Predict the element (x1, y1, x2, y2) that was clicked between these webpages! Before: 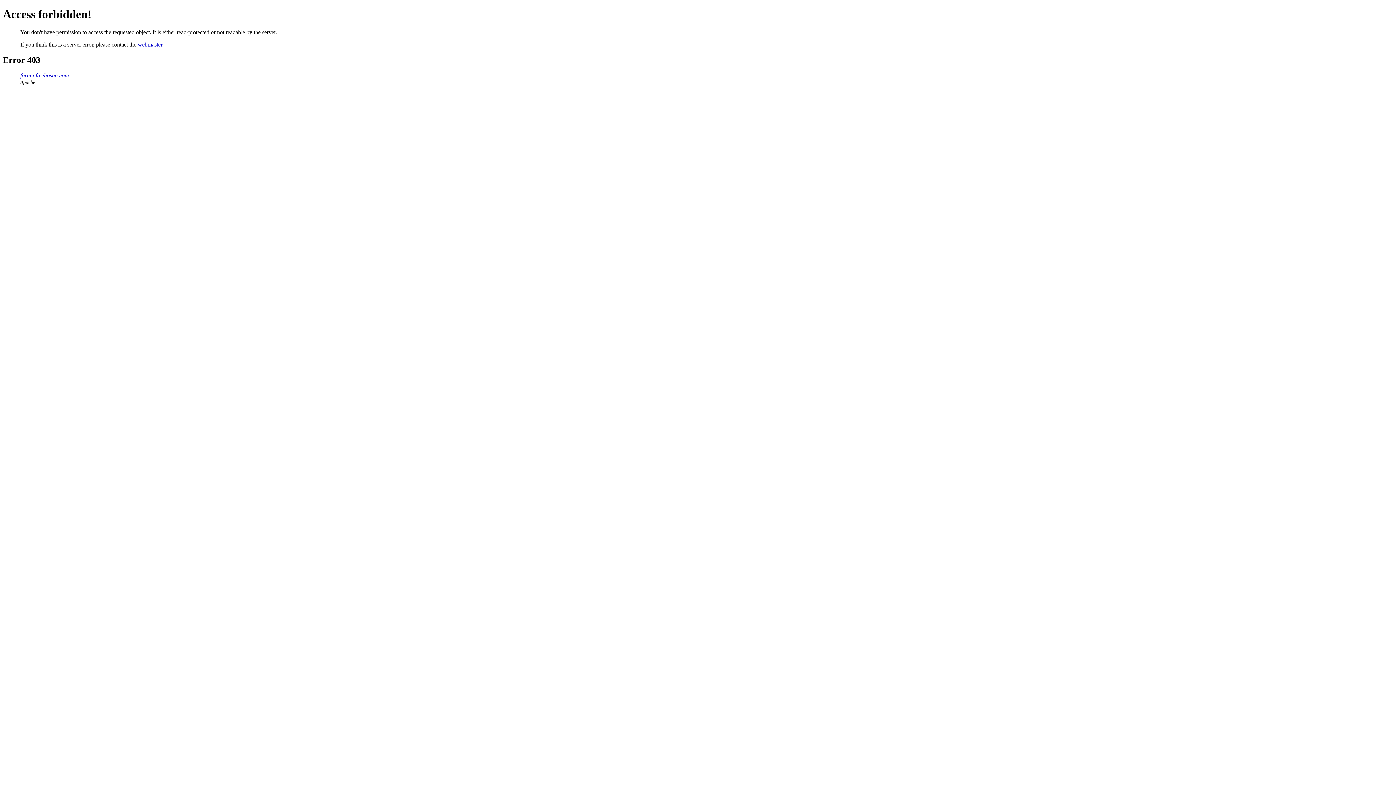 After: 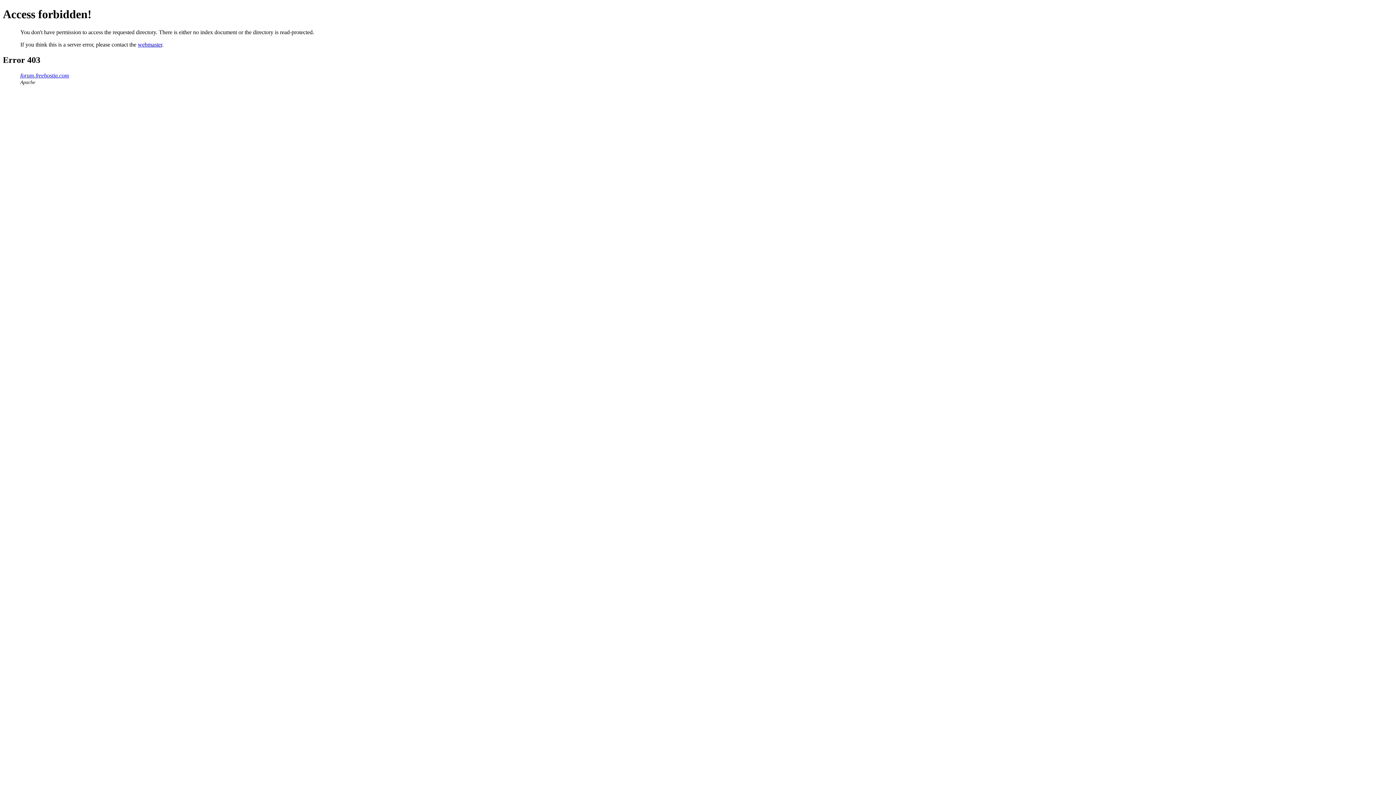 Action: bbox: (20, 72, 69, 78) label: forum.freehostia.com